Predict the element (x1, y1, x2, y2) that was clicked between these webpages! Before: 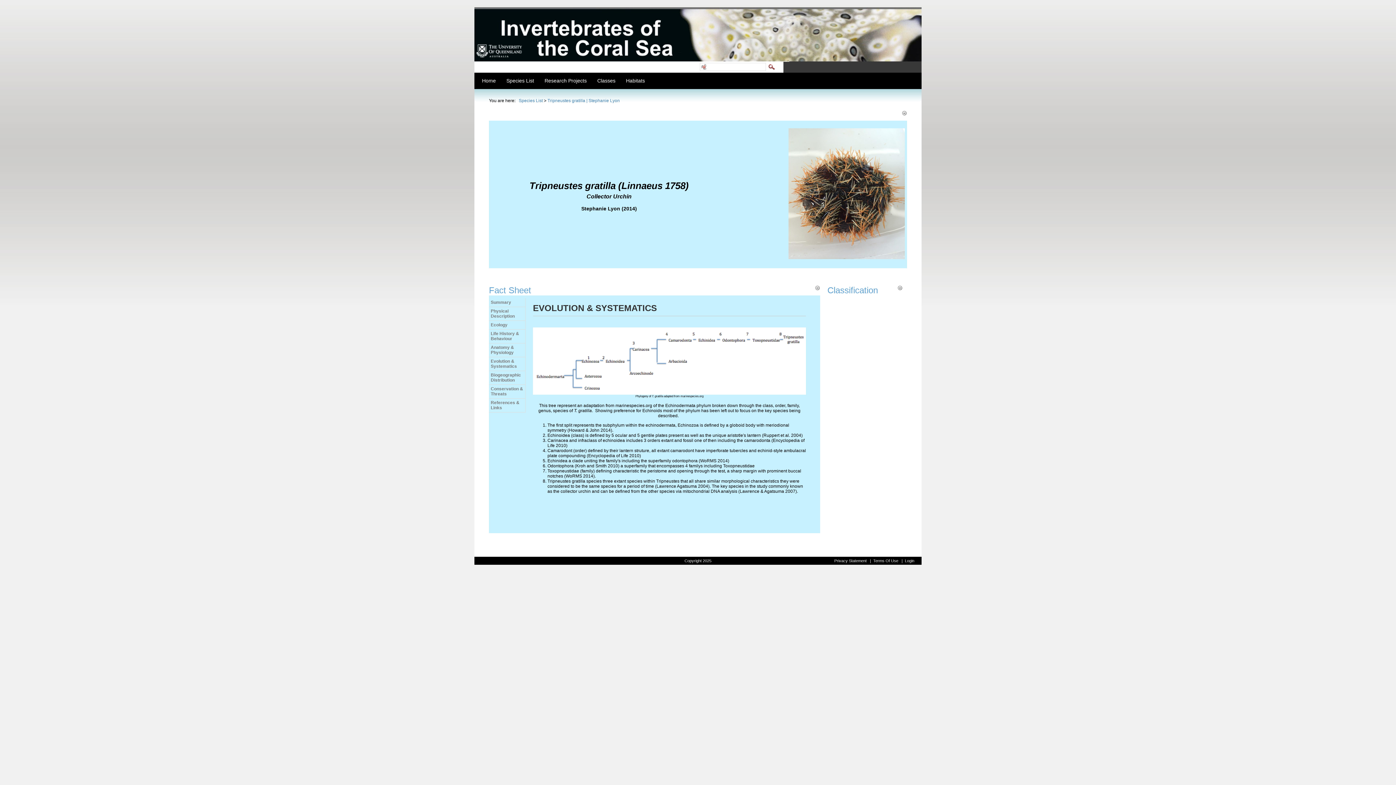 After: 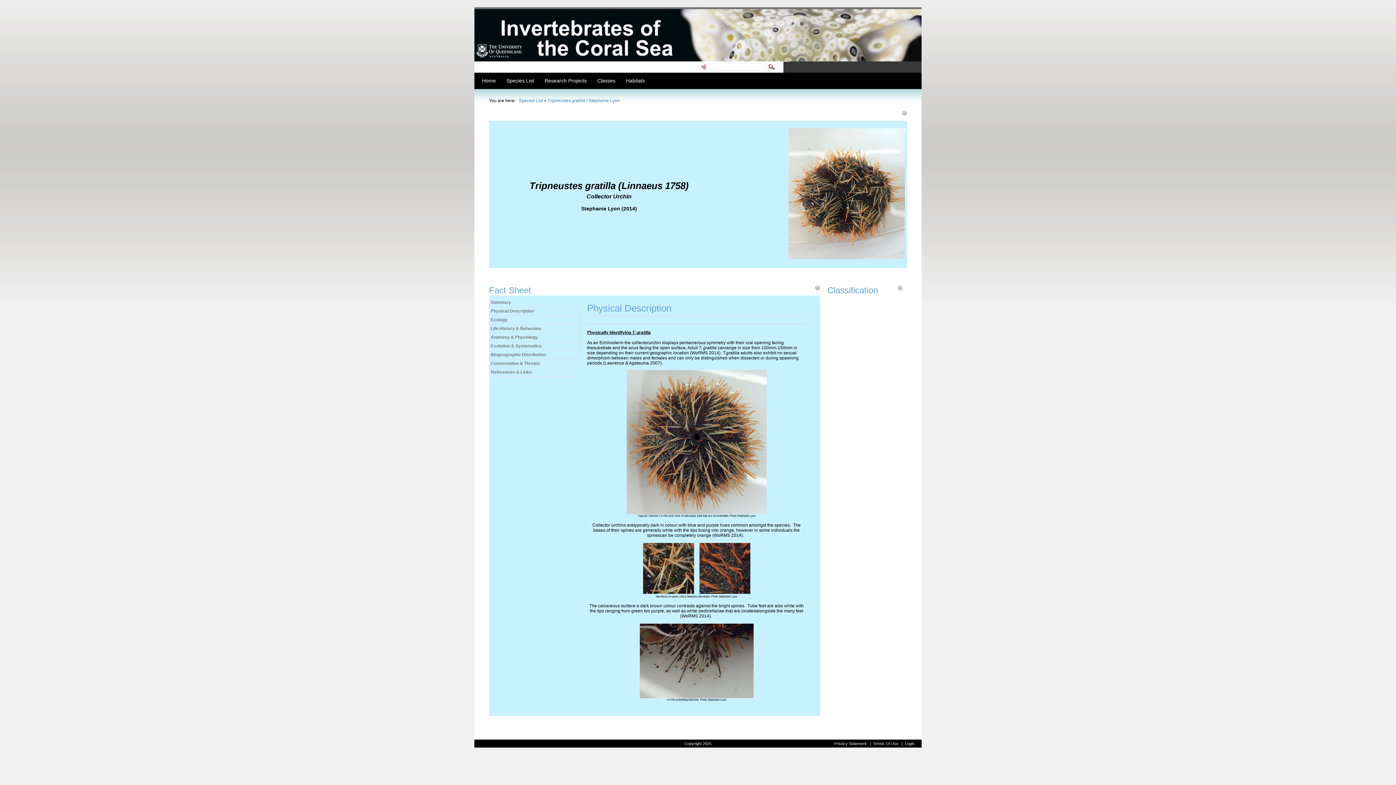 Action: bbox: (489, 306, 525, 321) label: Physical Description